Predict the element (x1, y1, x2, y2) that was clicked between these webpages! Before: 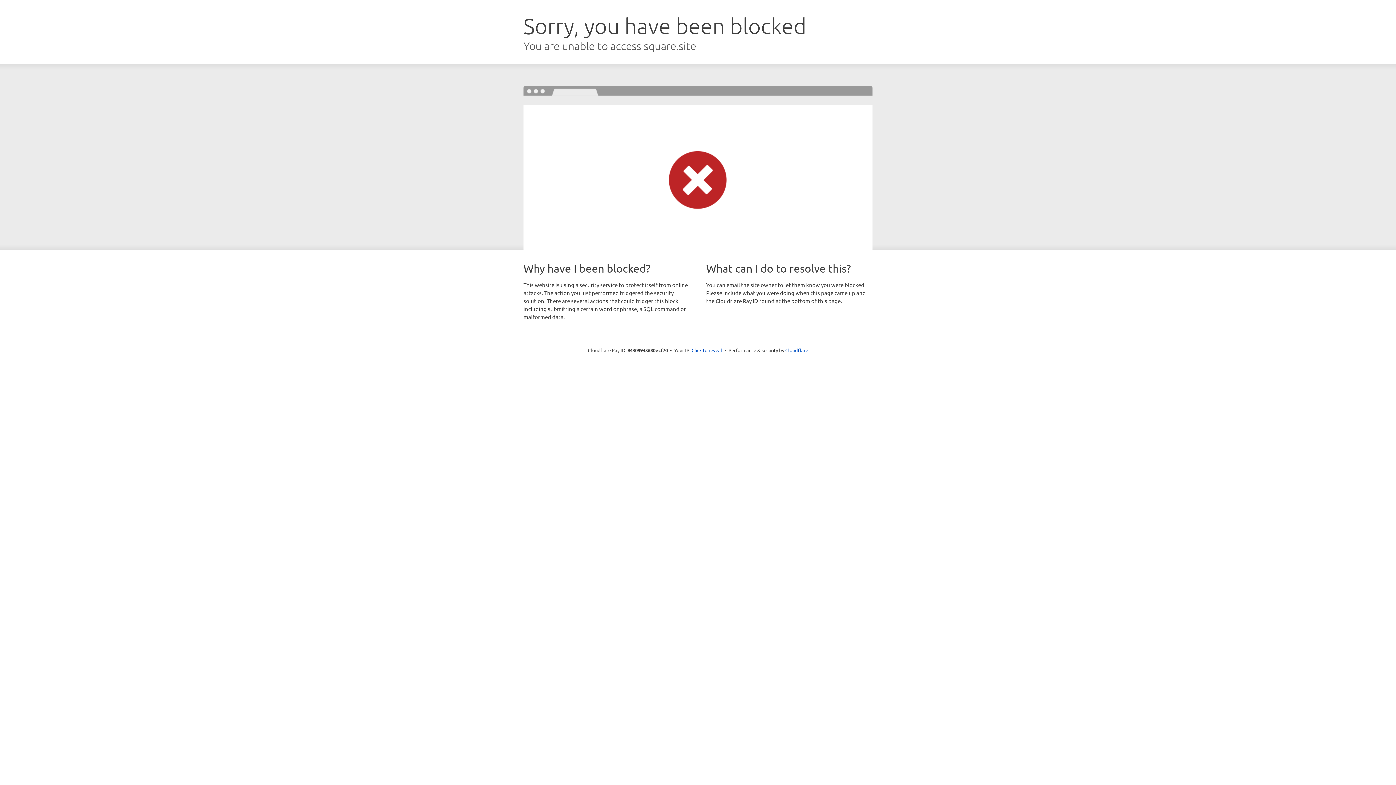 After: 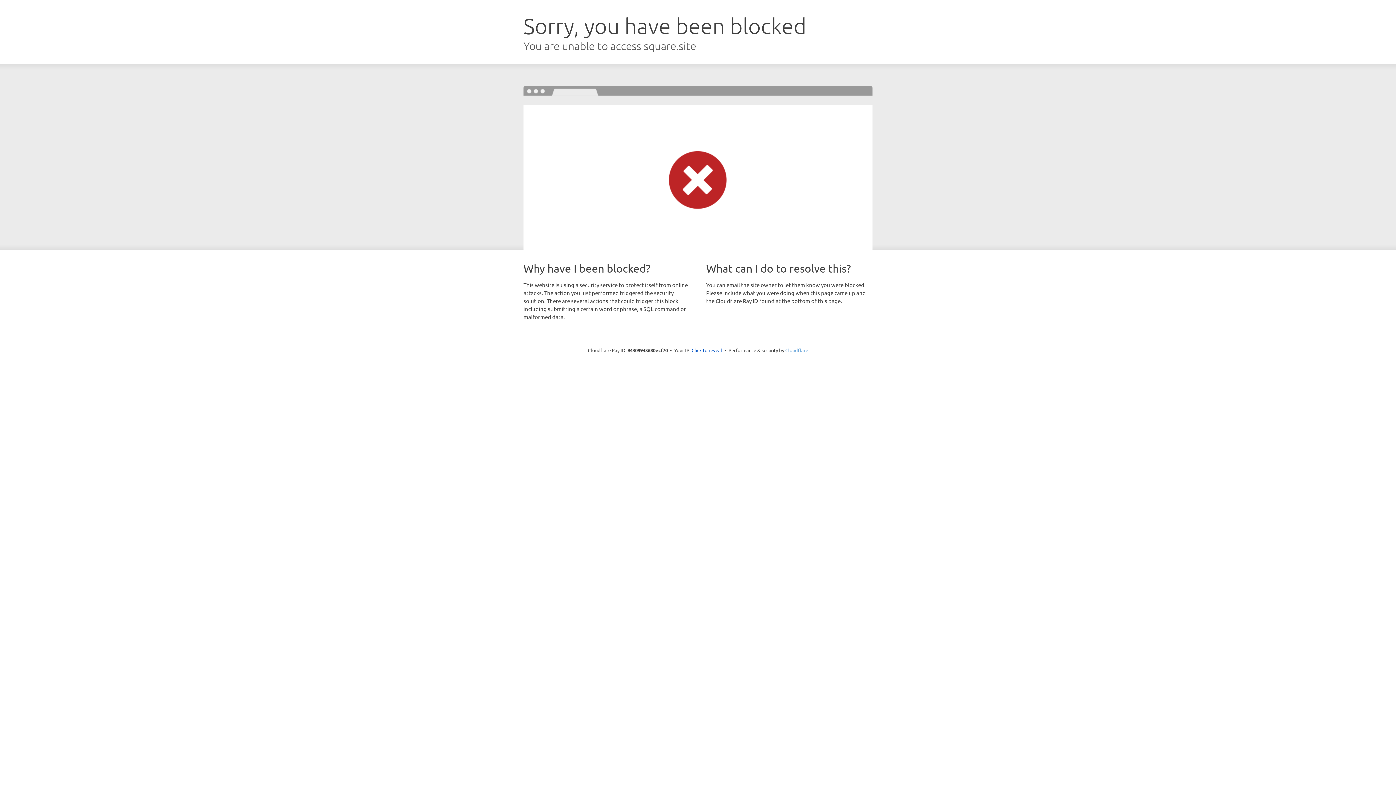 Action: bbox: (785, 347, 808, 353) label: Cloudflare